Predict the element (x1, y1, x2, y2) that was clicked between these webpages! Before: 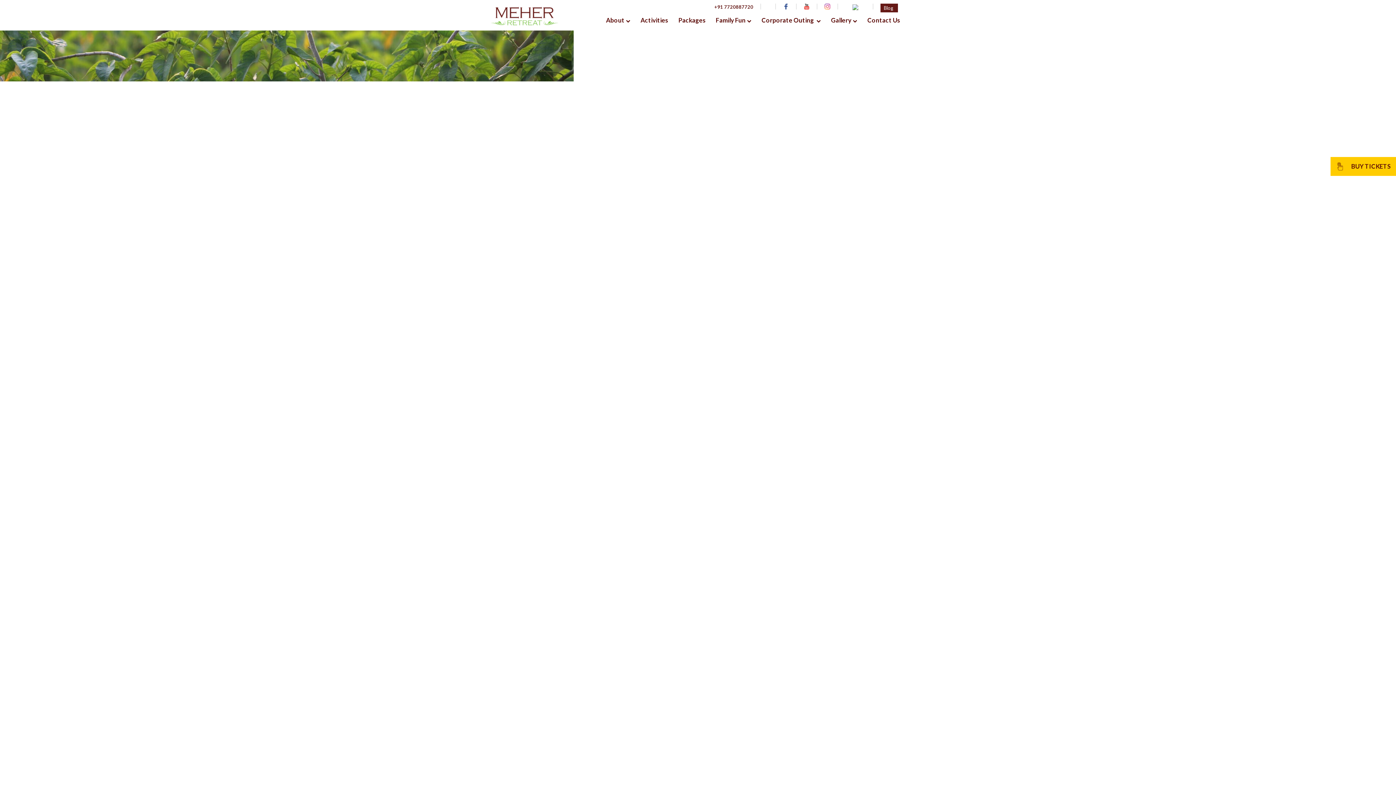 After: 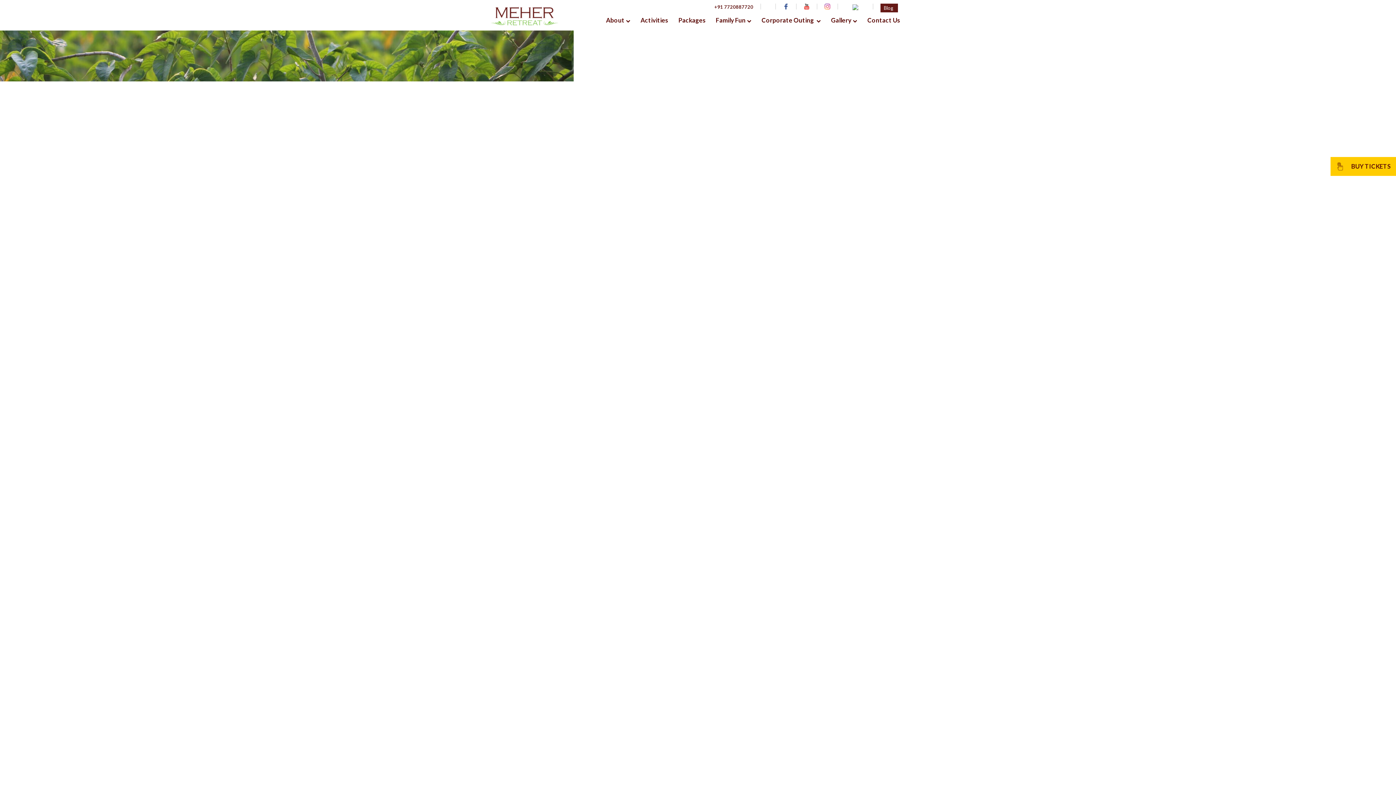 Action: bbox: (852, 3, 858, 9)